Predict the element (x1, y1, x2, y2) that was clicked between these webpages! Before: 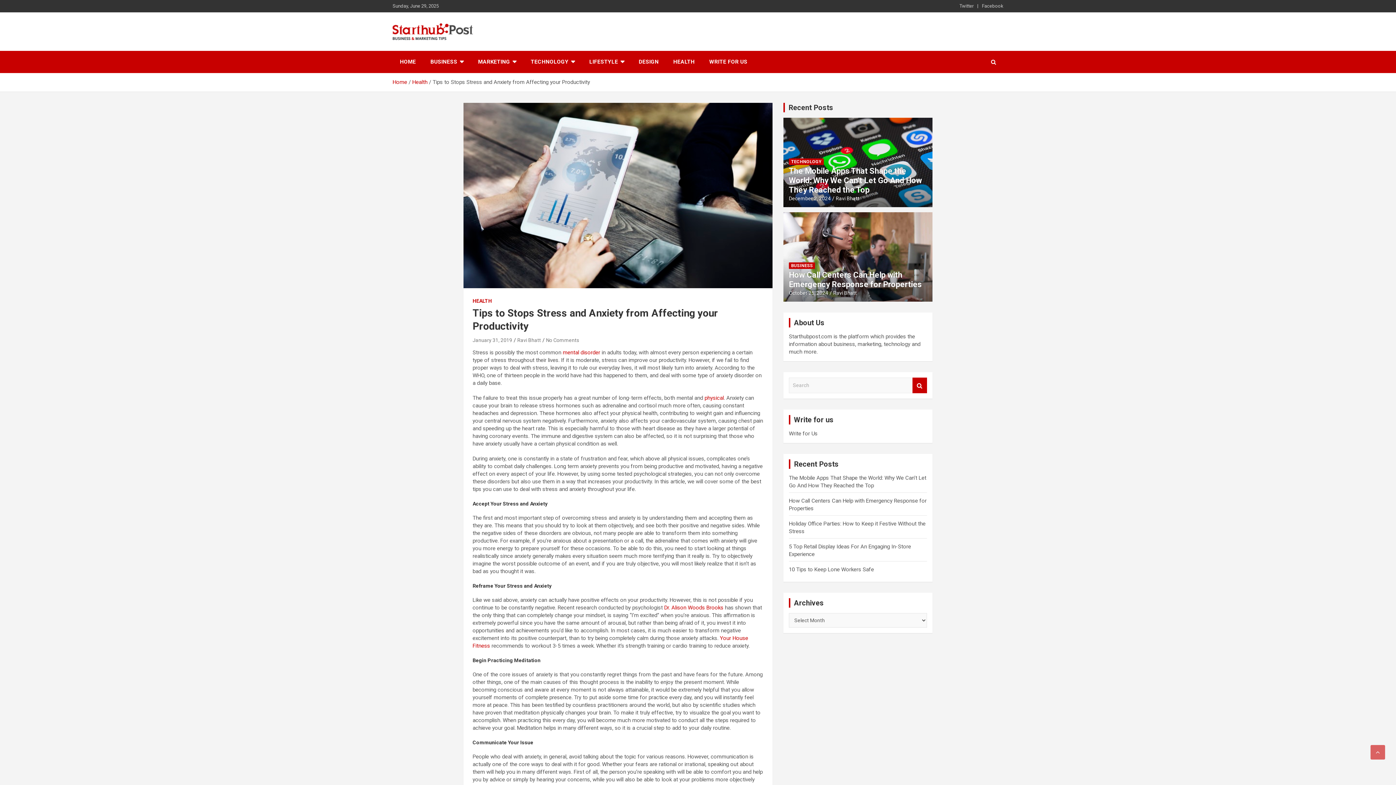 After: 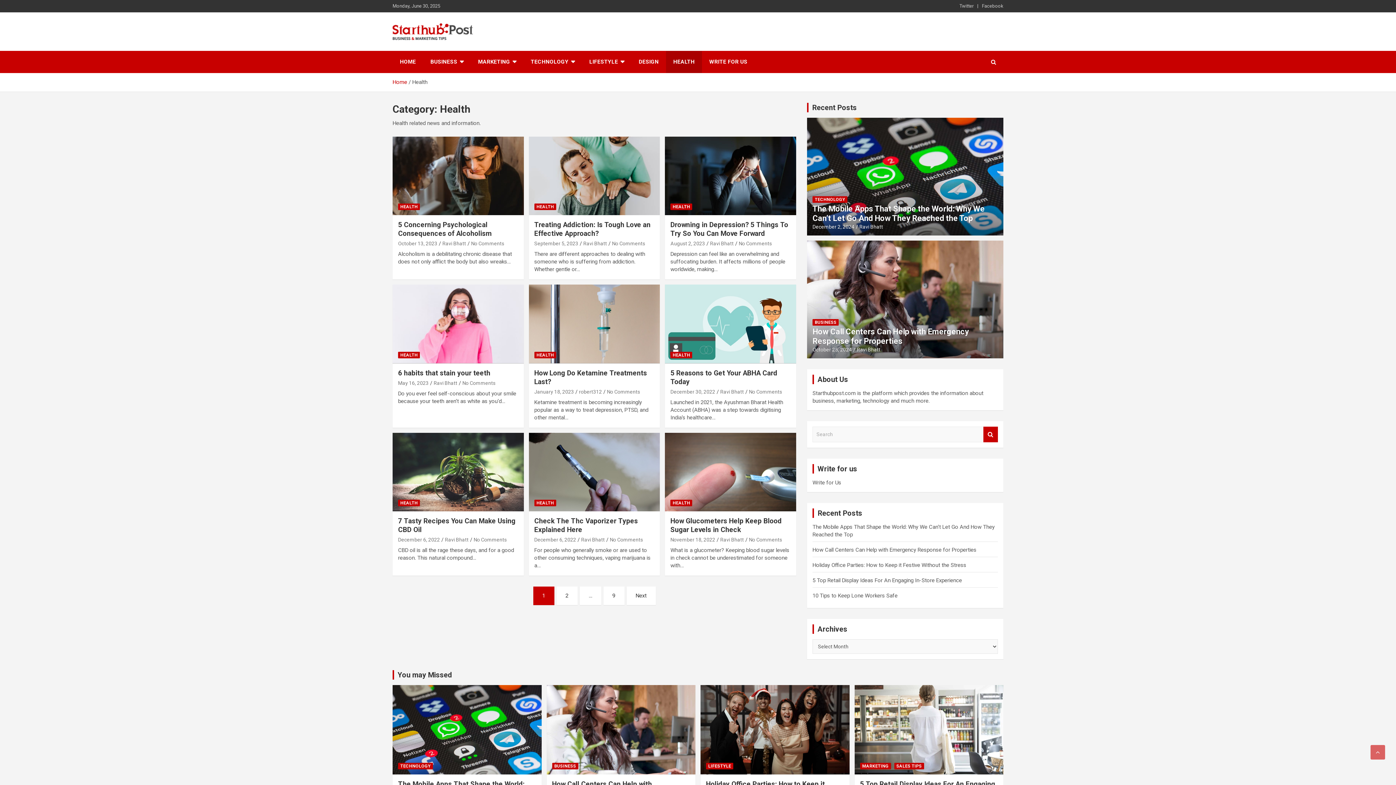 Action: bbox: (666, 50, 702, 73) label: HEALTH